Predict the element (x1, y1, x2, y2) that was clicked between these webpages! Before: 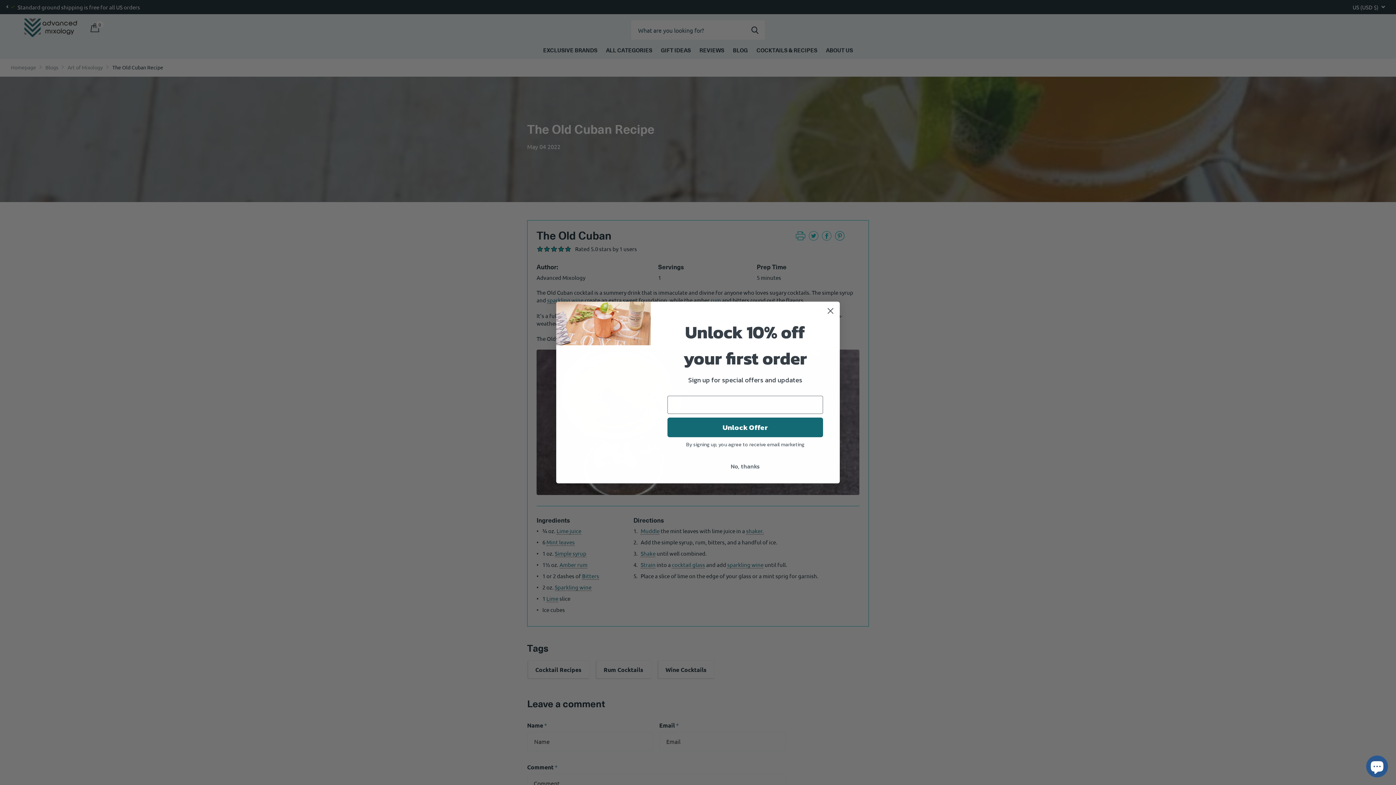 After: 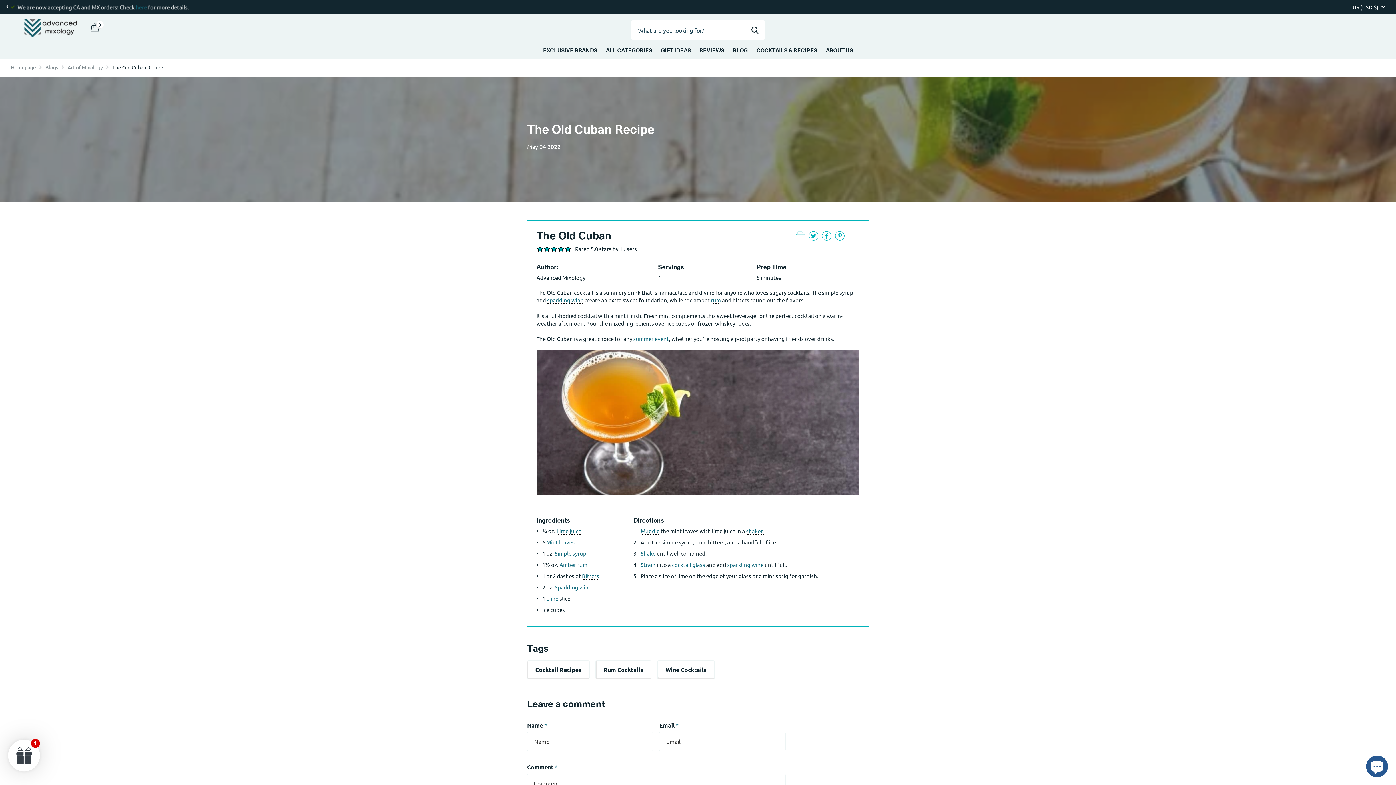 Action: label: Close dialog bbox: (824, 304, 837, 317)